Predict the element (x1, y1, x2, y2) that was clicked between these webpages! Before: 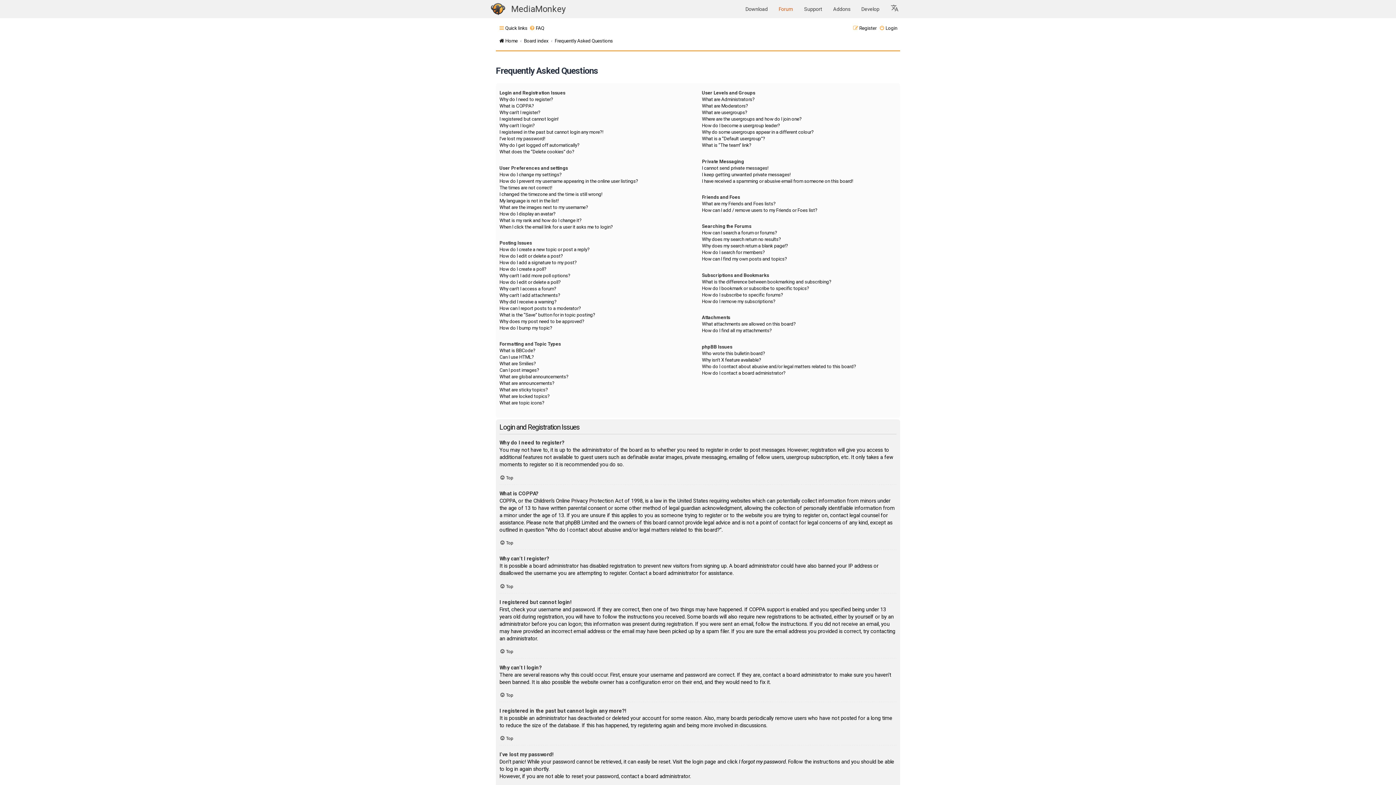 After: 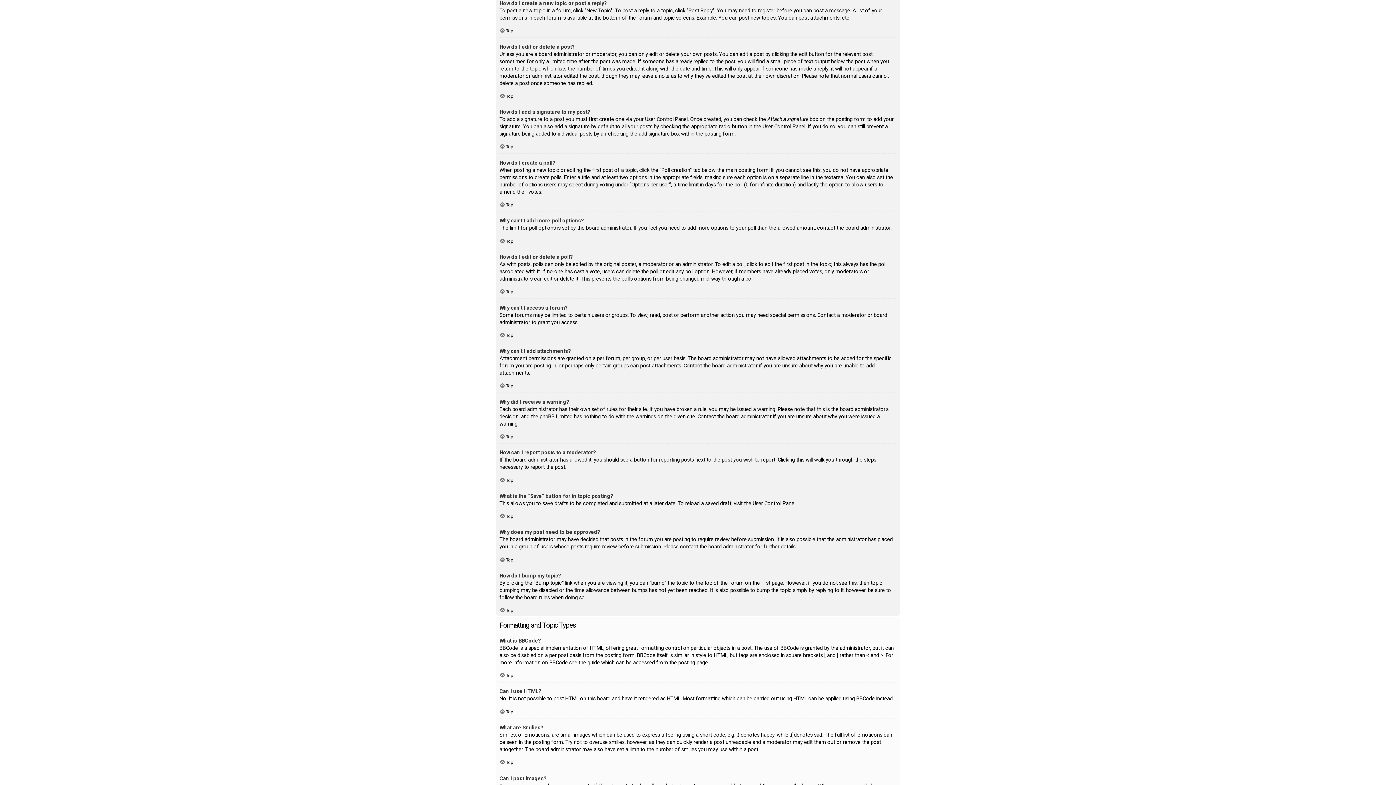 Action: label: How do I create a new topic or post a reply? bbox: (499, 246, 589, 253)